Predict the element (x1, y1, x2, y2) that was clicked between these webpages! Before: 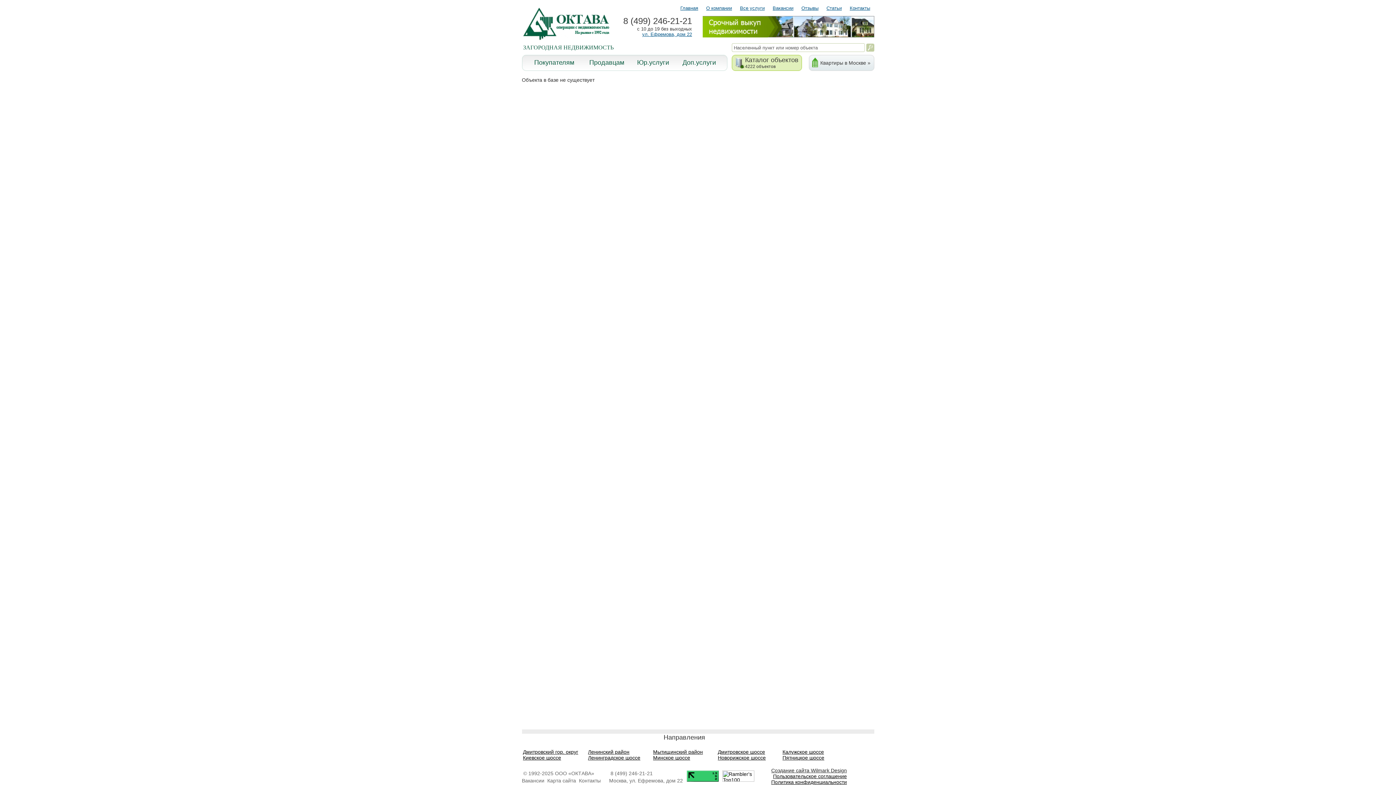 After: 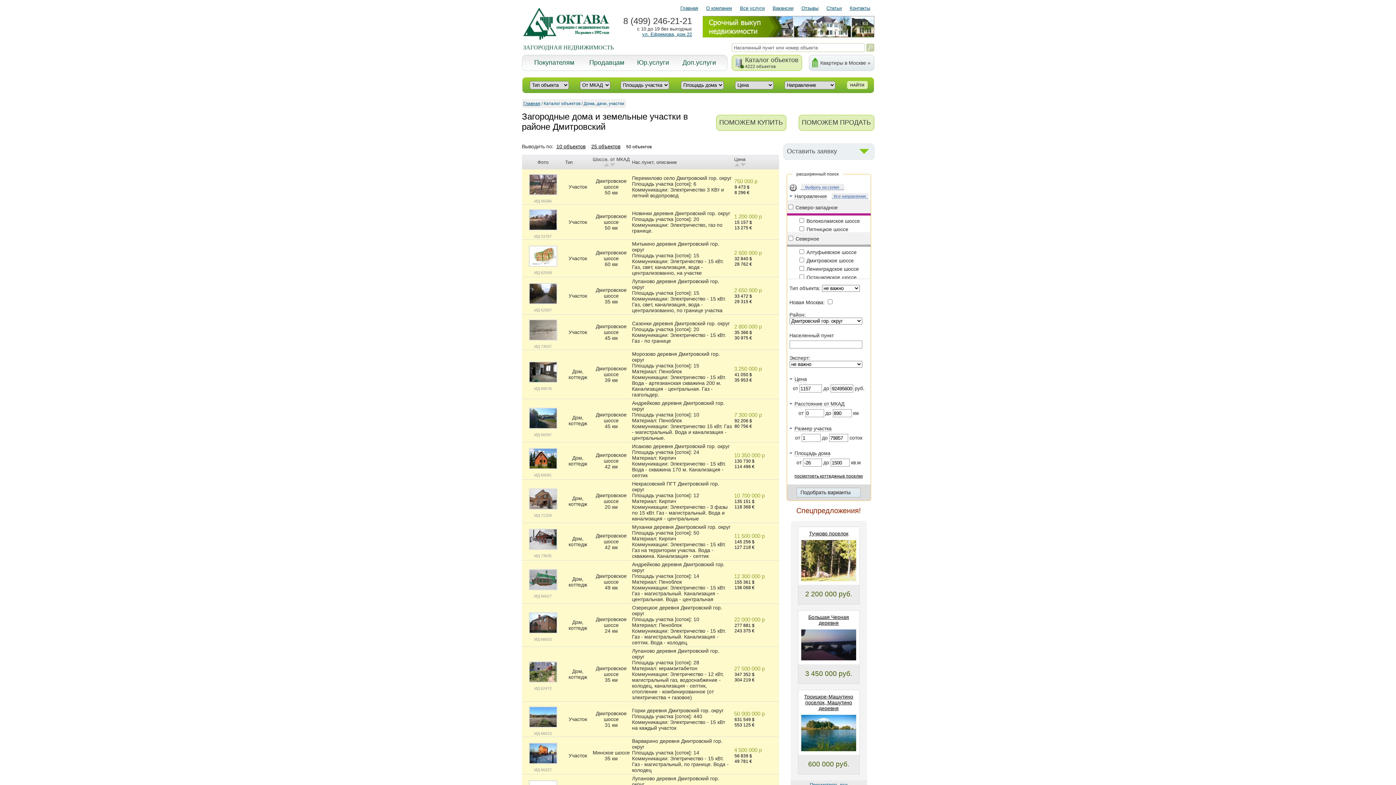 Action: label: Дмитровский гор. округ bbox: (523, 749, 578, 755)